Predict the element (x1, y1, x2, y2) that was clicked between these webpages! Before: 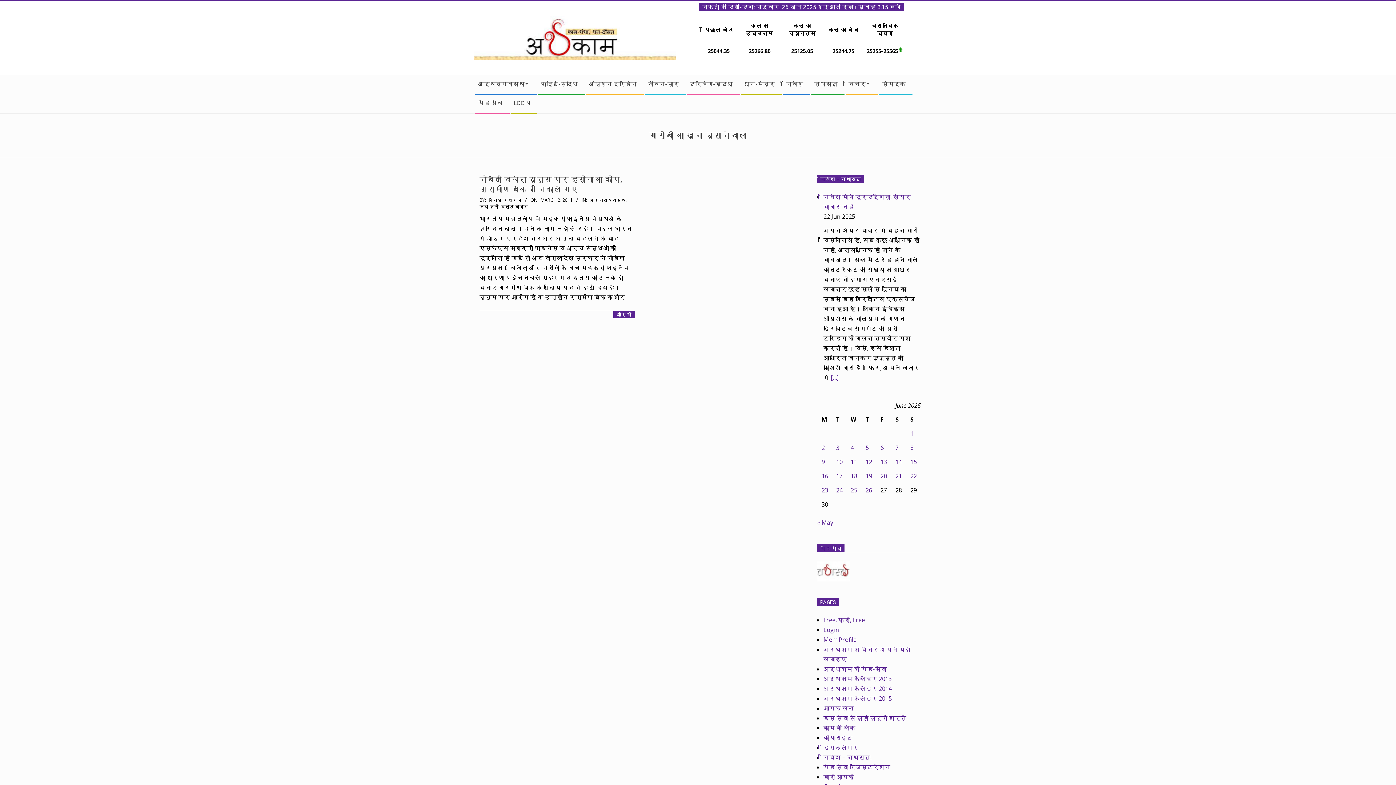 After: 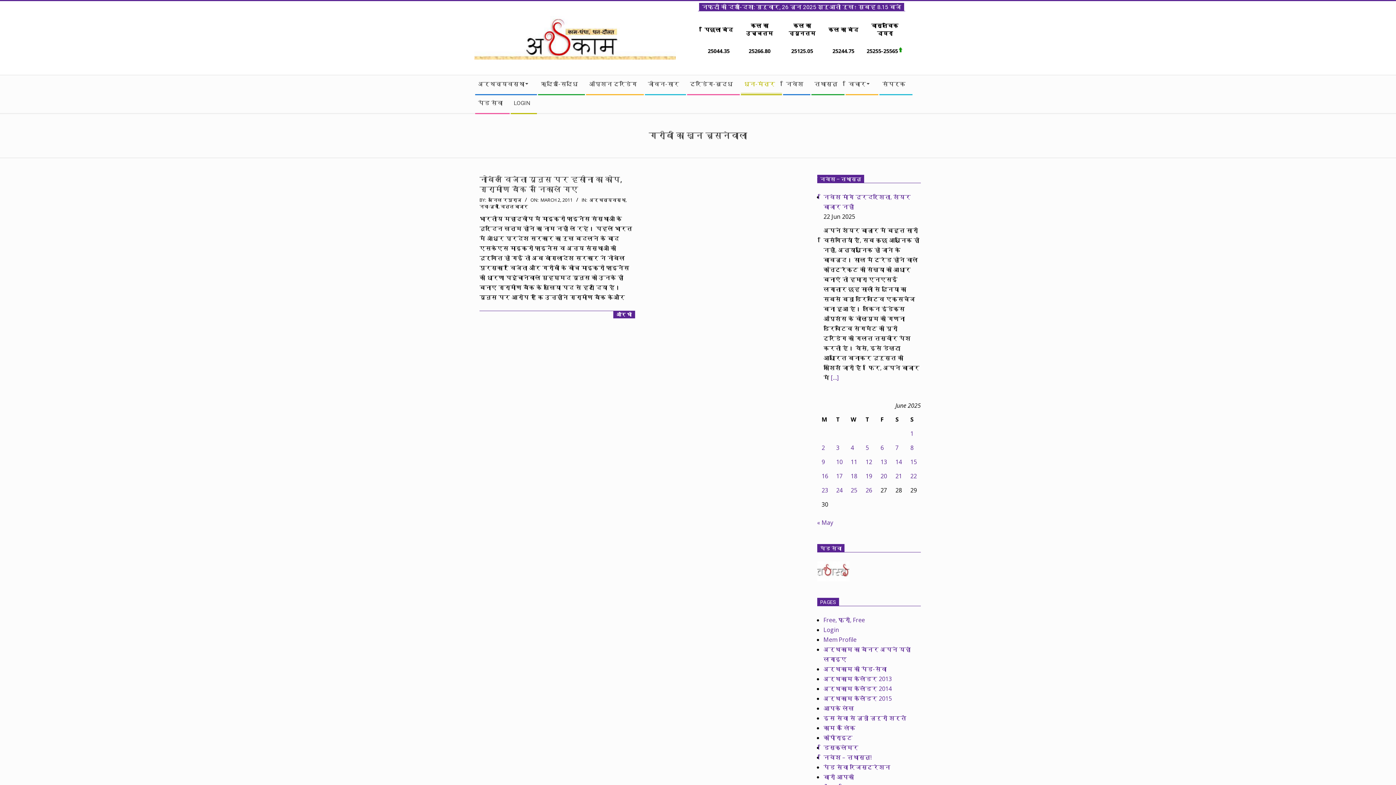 Action: label: धन-मंत्र bbox: (740, 75, 782, 94)